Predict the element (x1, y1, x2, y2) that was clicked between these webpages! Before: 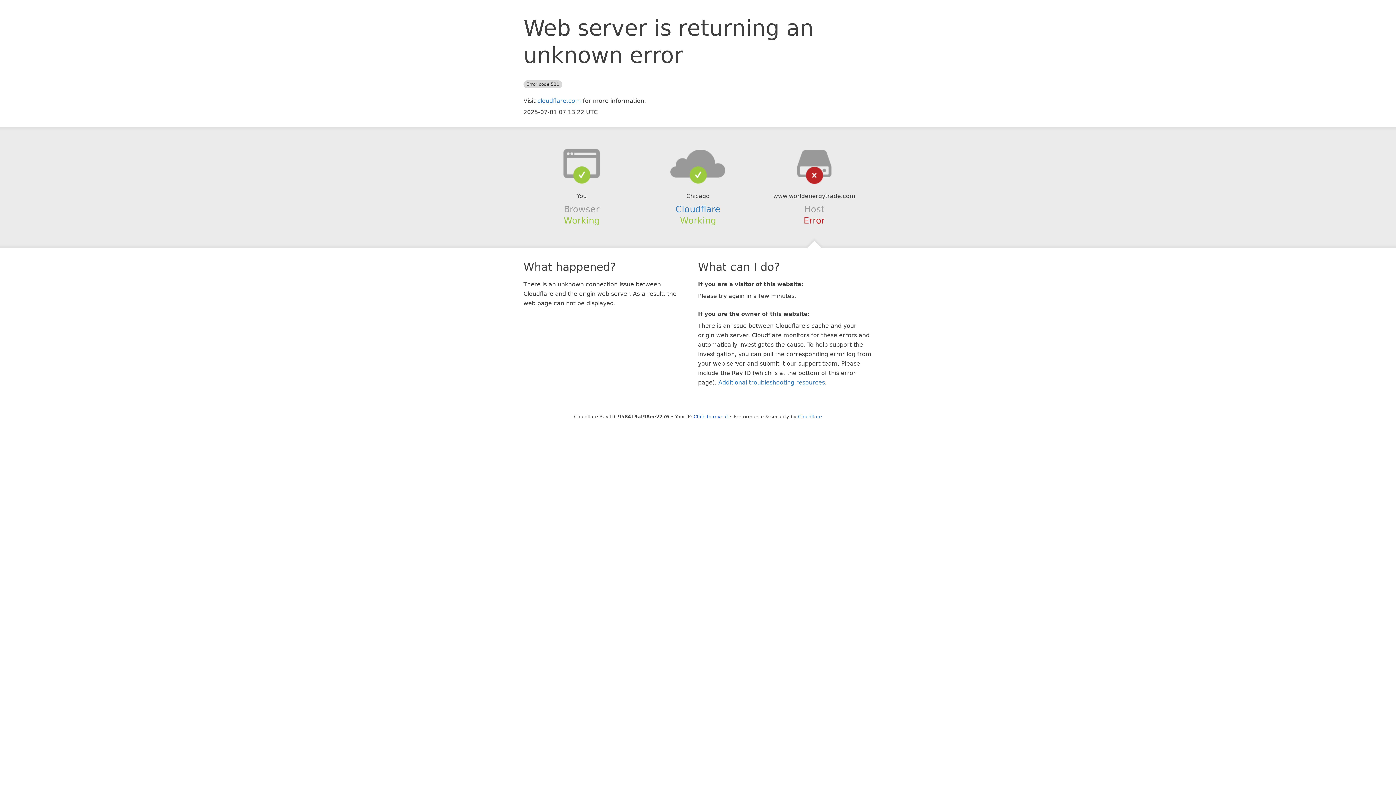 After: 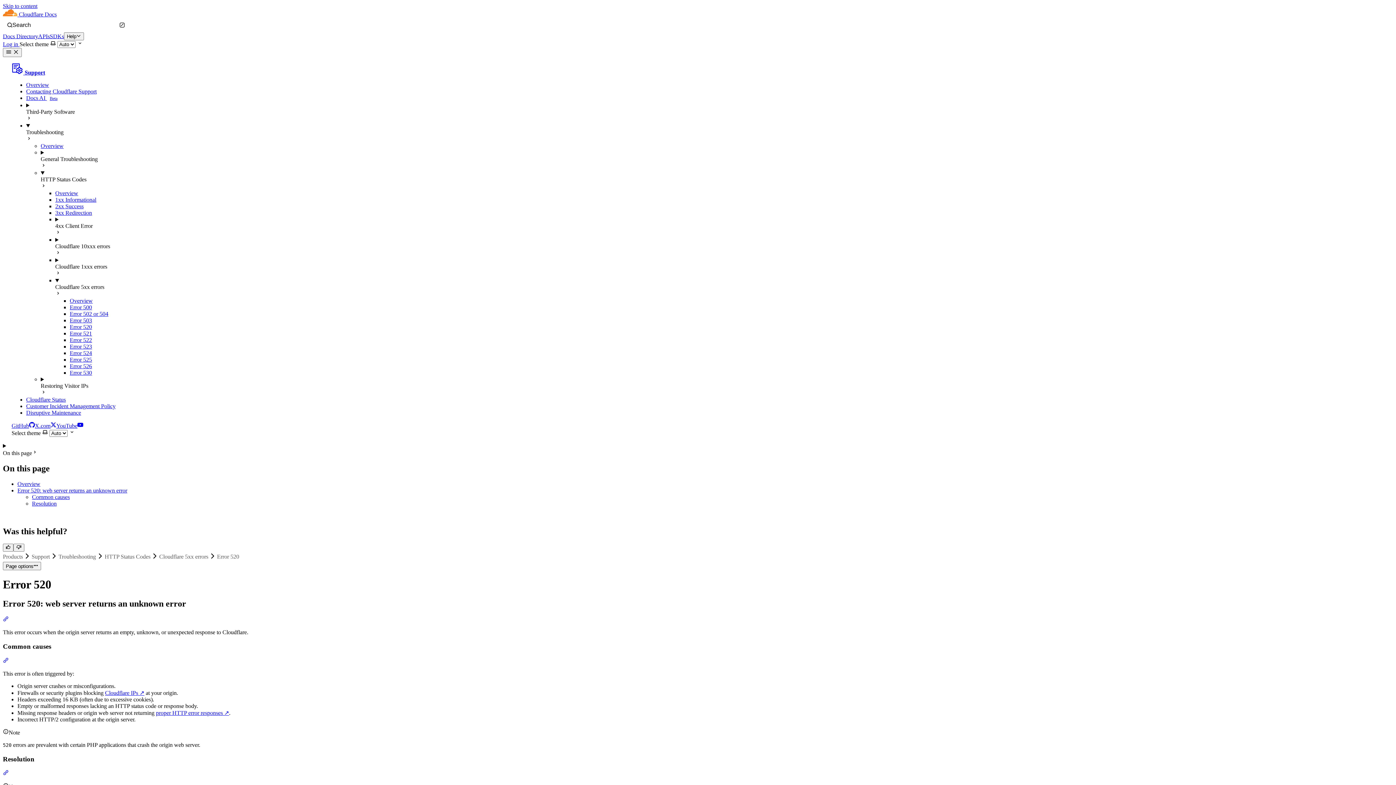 Action: bbox: (718, 379, 825, 386) label: Additional troubleshooting resources